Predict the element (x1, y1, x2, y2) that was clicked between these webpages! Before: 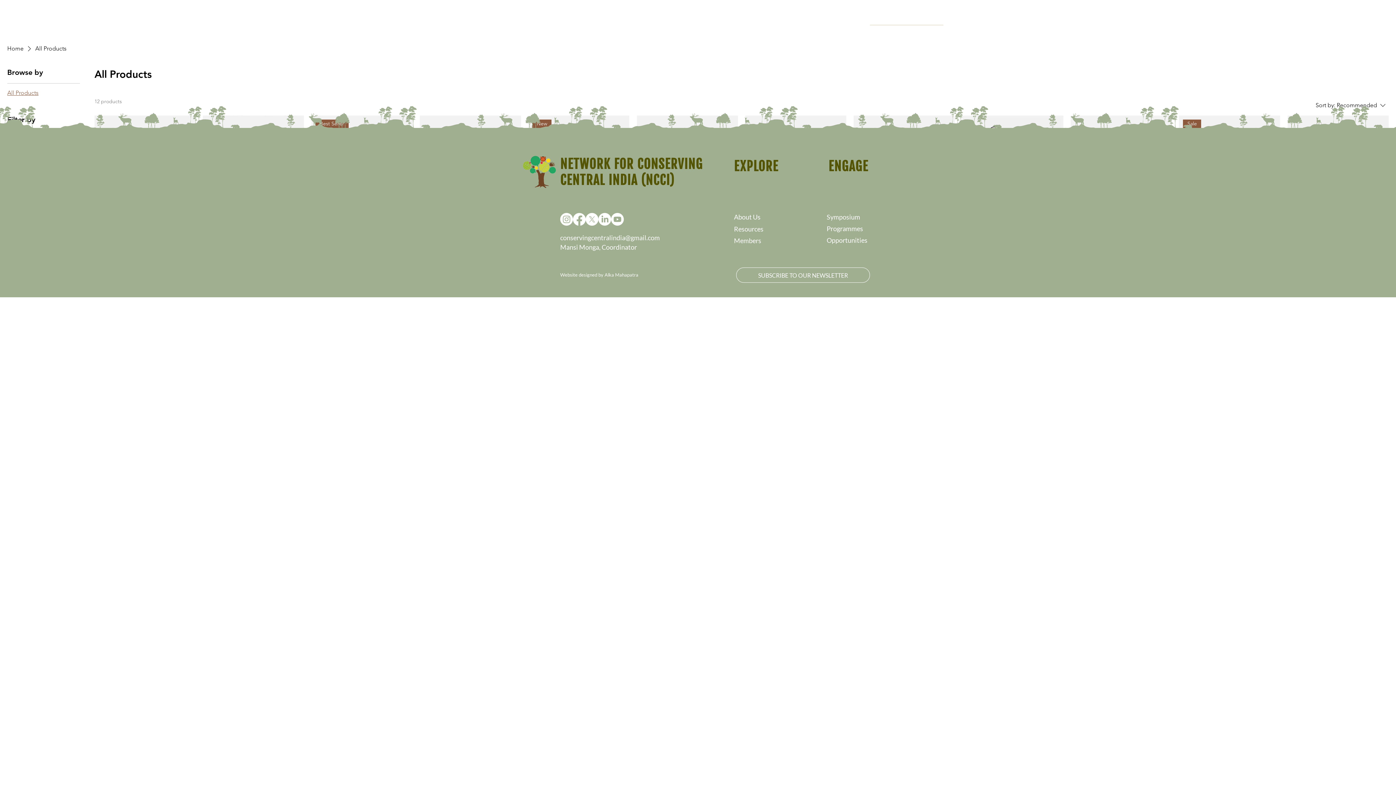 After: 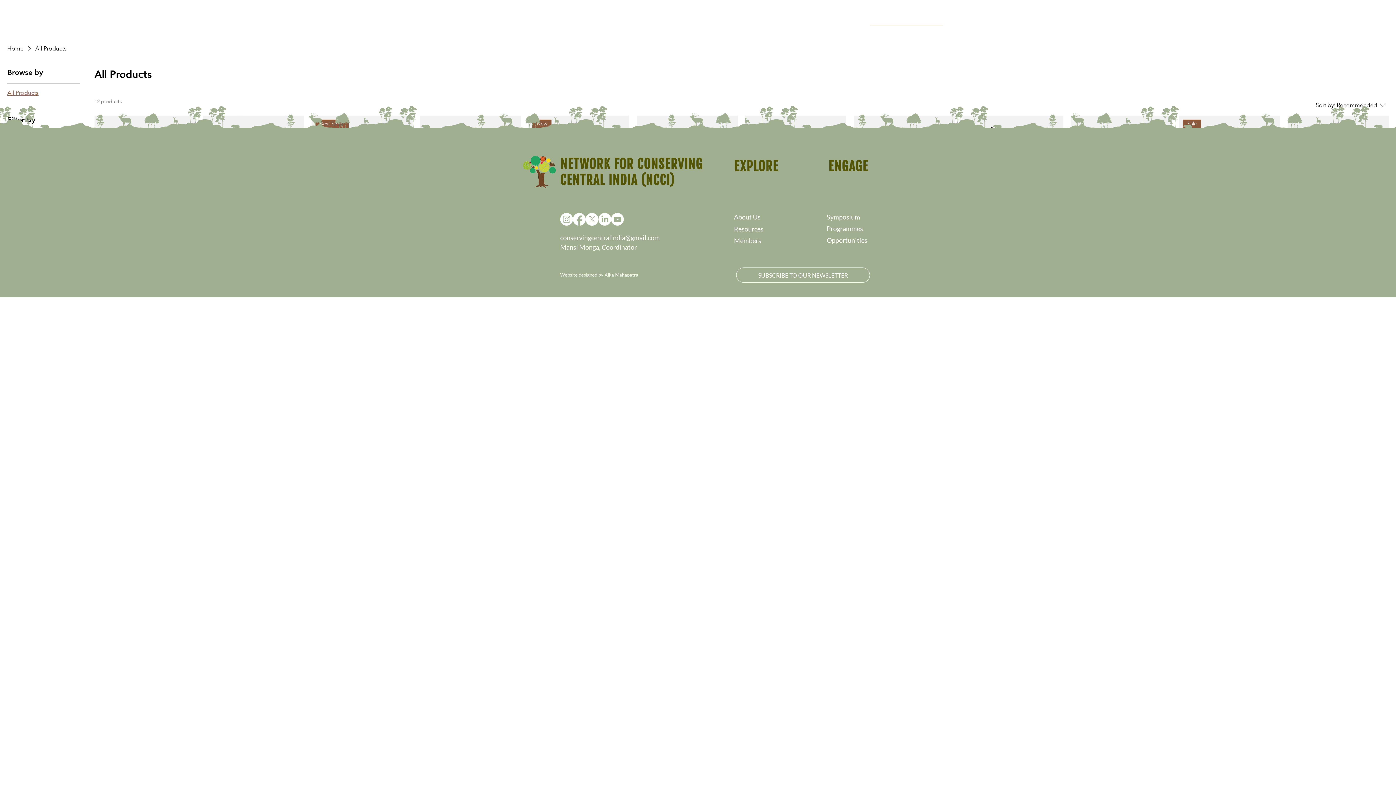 Action: label: All Products bbox: (7, 89, 38, 96)